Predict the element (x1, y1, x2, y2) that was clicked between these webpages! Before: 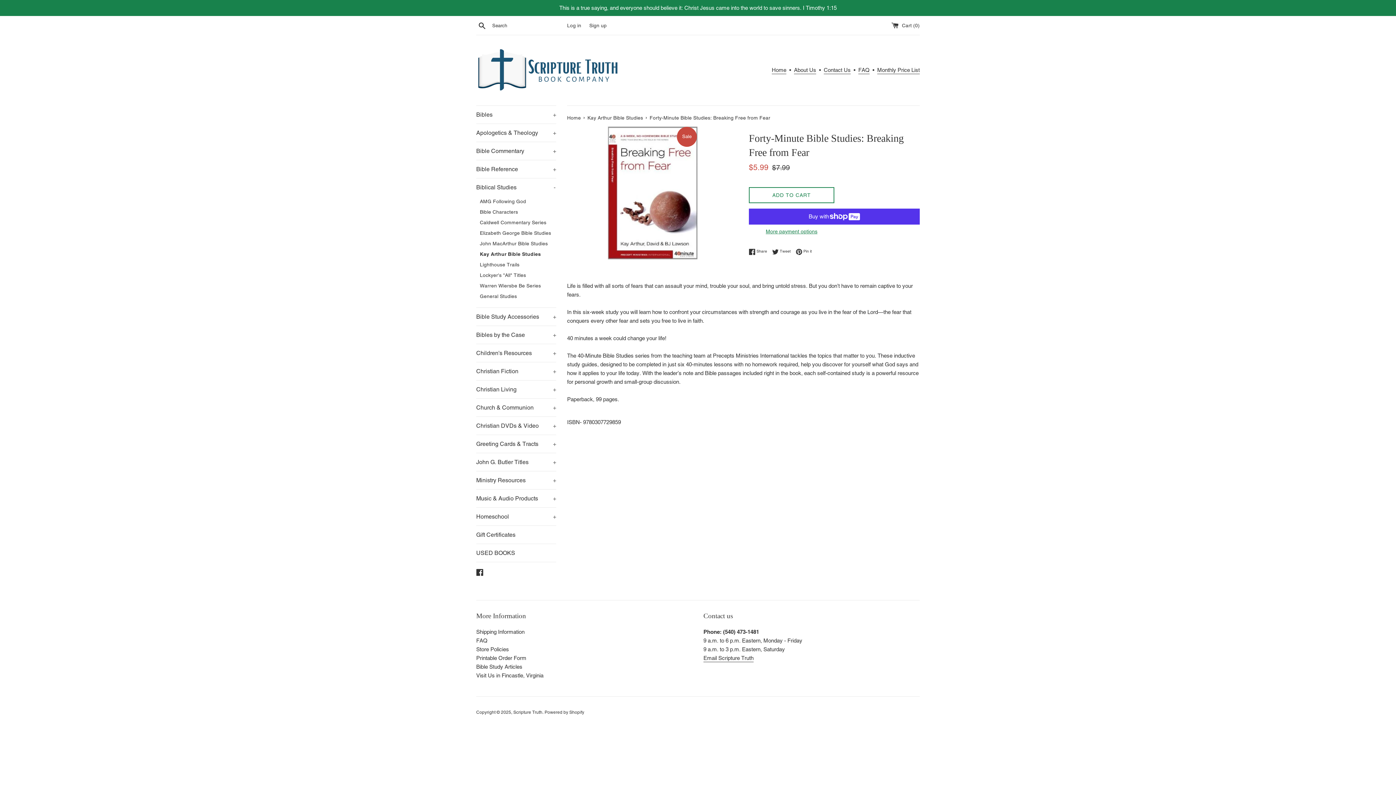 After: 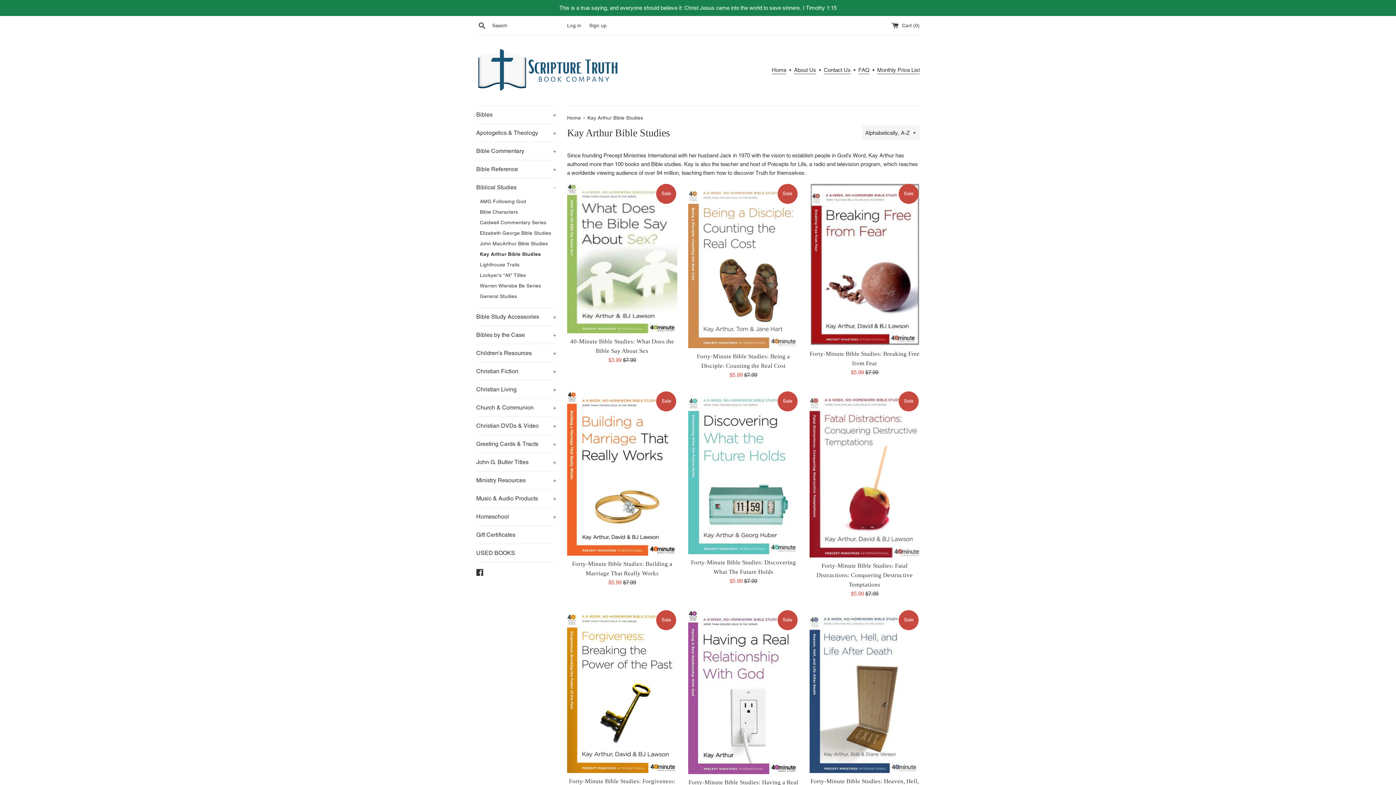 Action: label: Kay Arthur Bible Studies  bbox: (587, 114, 644, 120)